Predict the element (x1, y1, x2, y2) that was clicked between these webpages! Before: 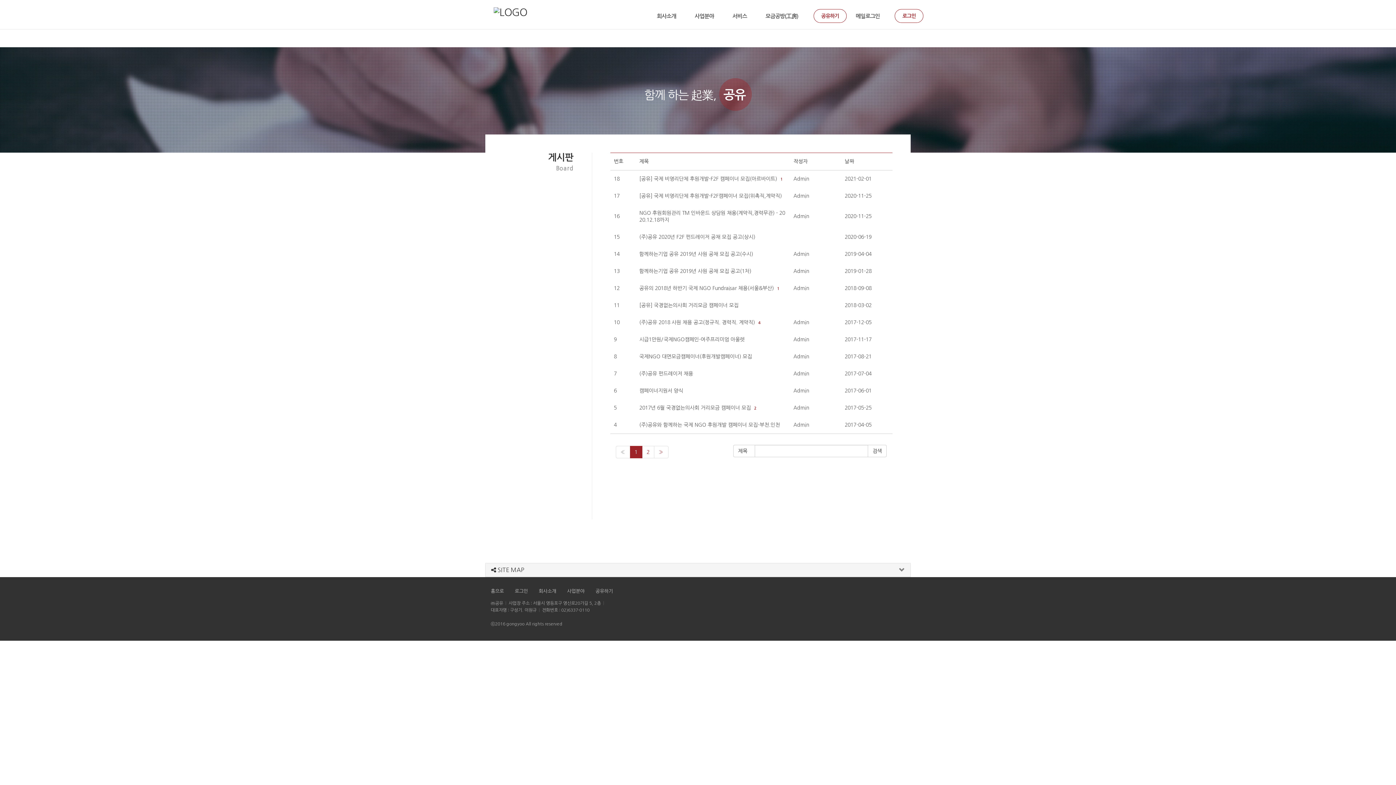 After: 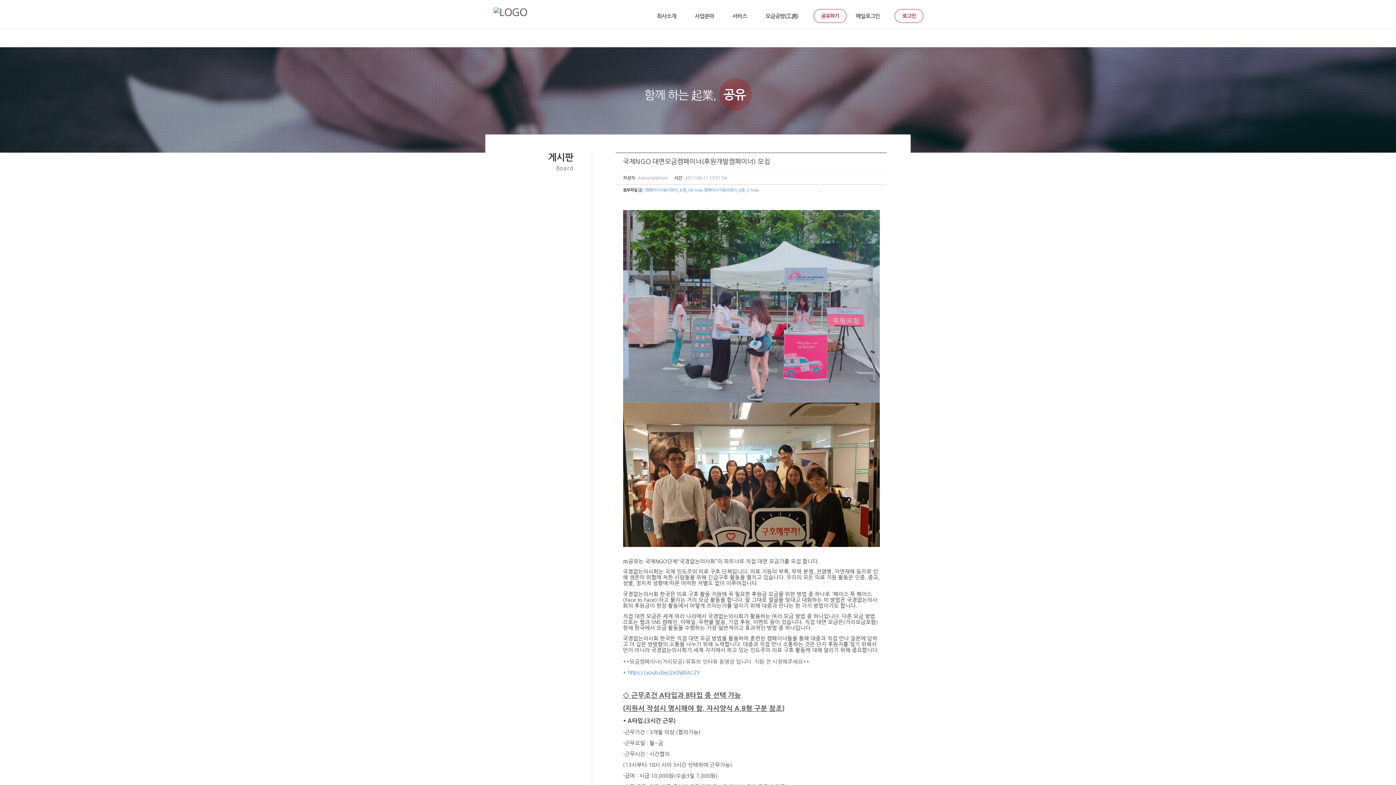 Action: bbox: (639, 354, 752, 359) label: 국제NGO 대면모금캠페이너(후원개발캠페이너) 모집